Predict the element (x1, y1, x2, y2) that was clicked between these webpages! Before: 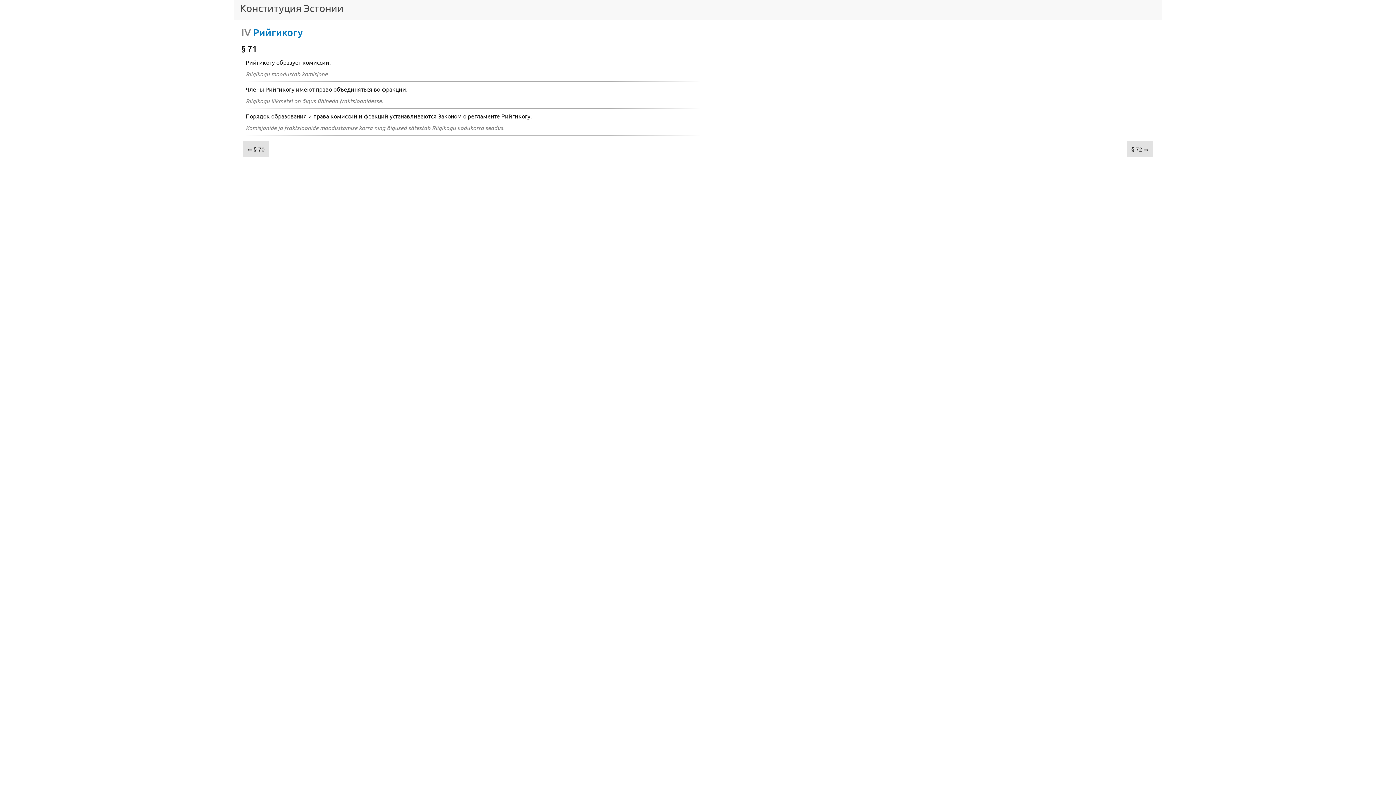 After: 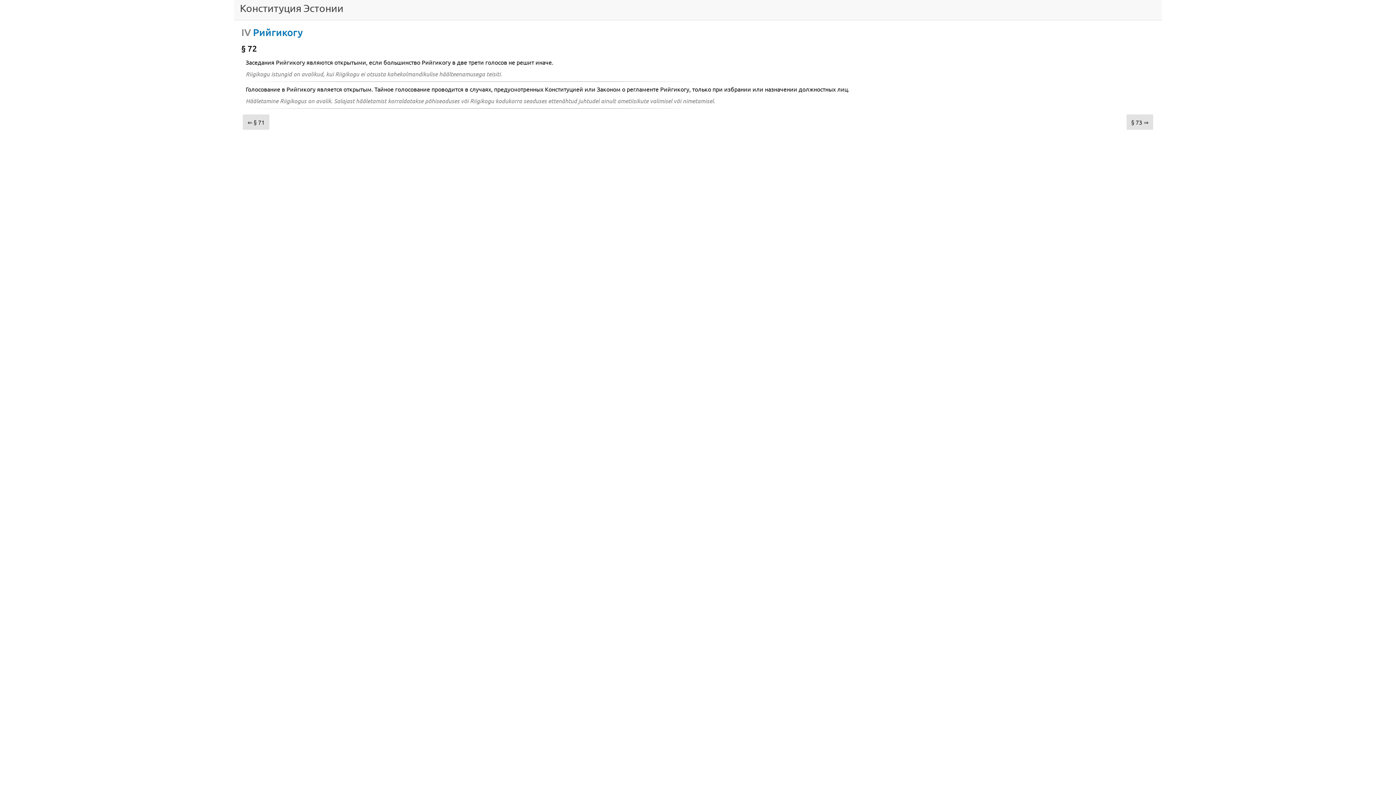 Action: bbox: (1126, 141, 1153, 156) label: § 72 ⇒